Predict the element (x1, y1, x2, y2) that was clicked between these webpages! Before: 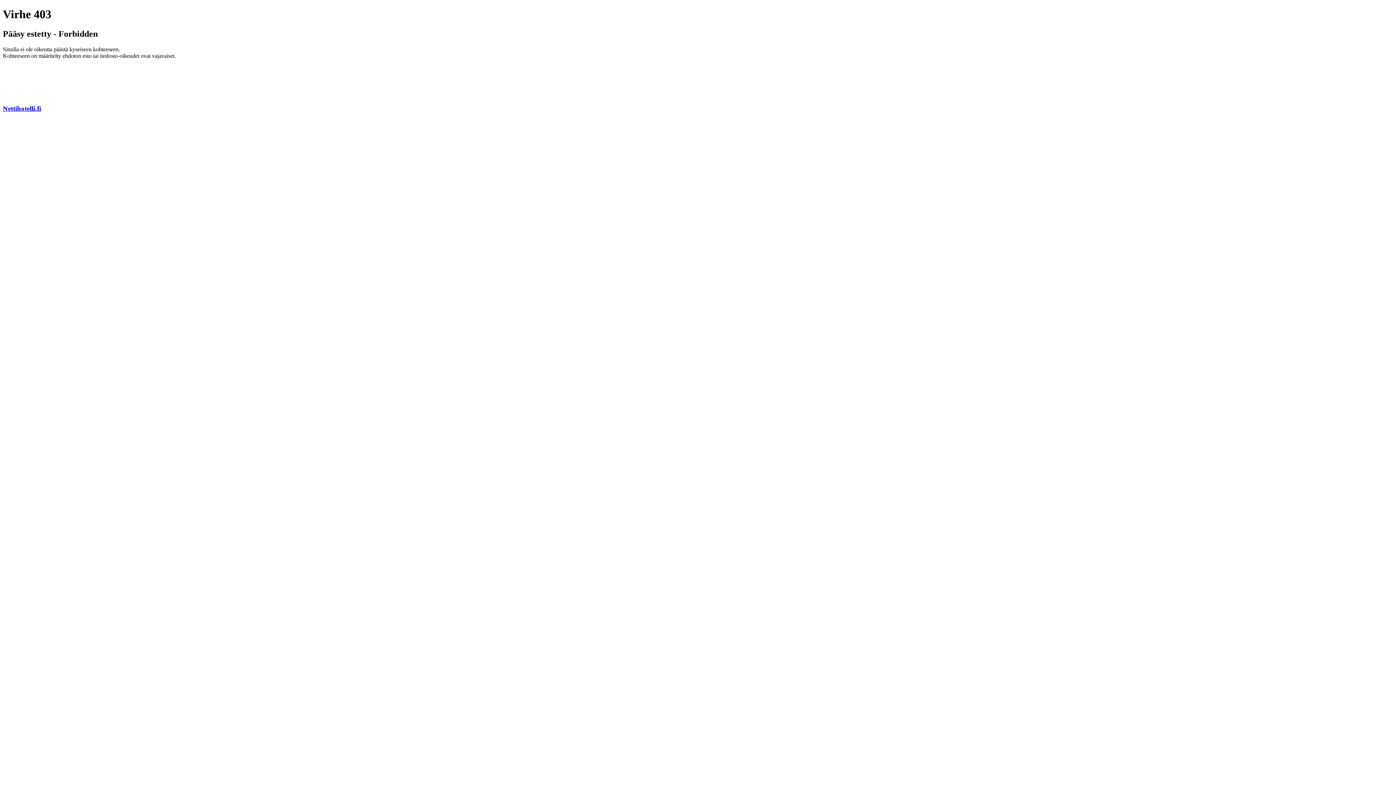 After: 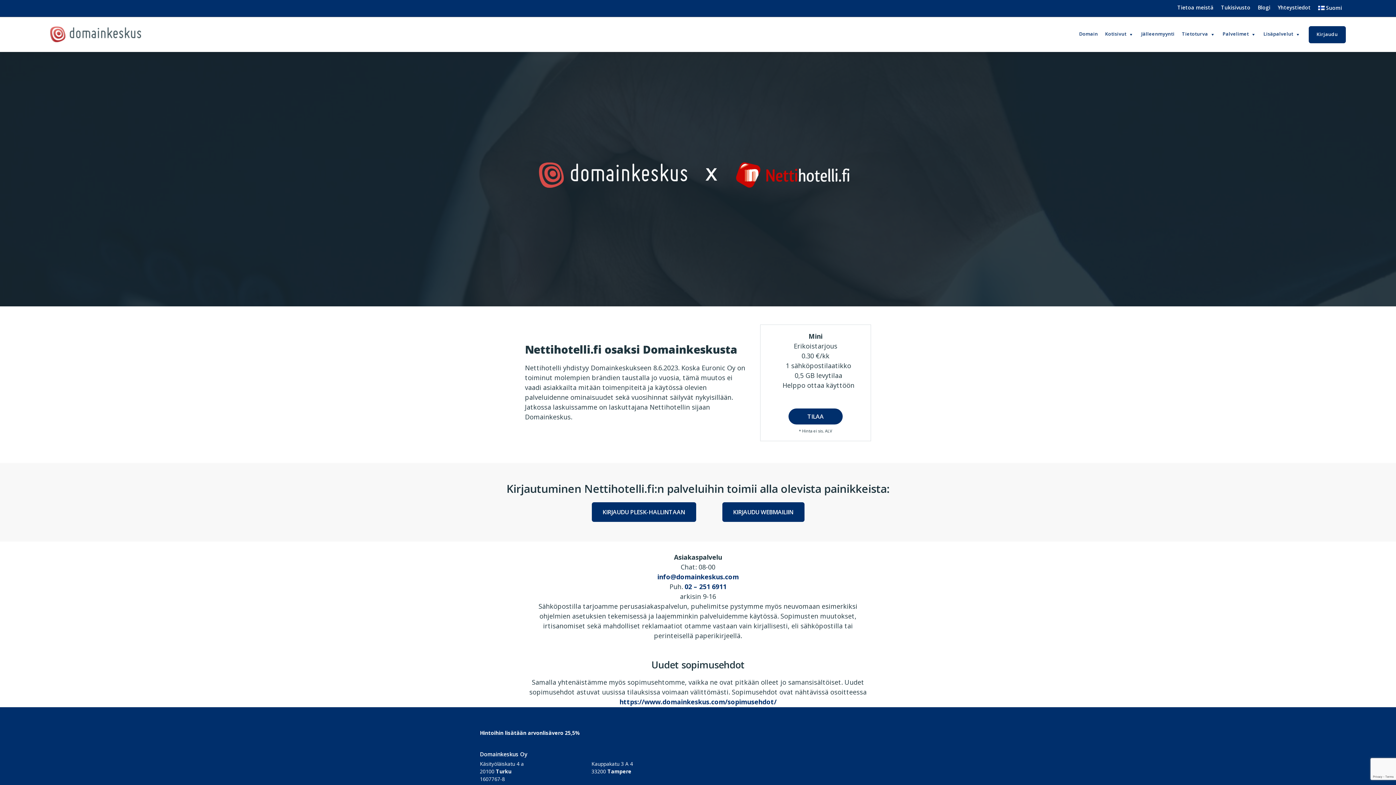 Action: bbox: (2, 104, 41, 112) label: Nettihotelli.fi